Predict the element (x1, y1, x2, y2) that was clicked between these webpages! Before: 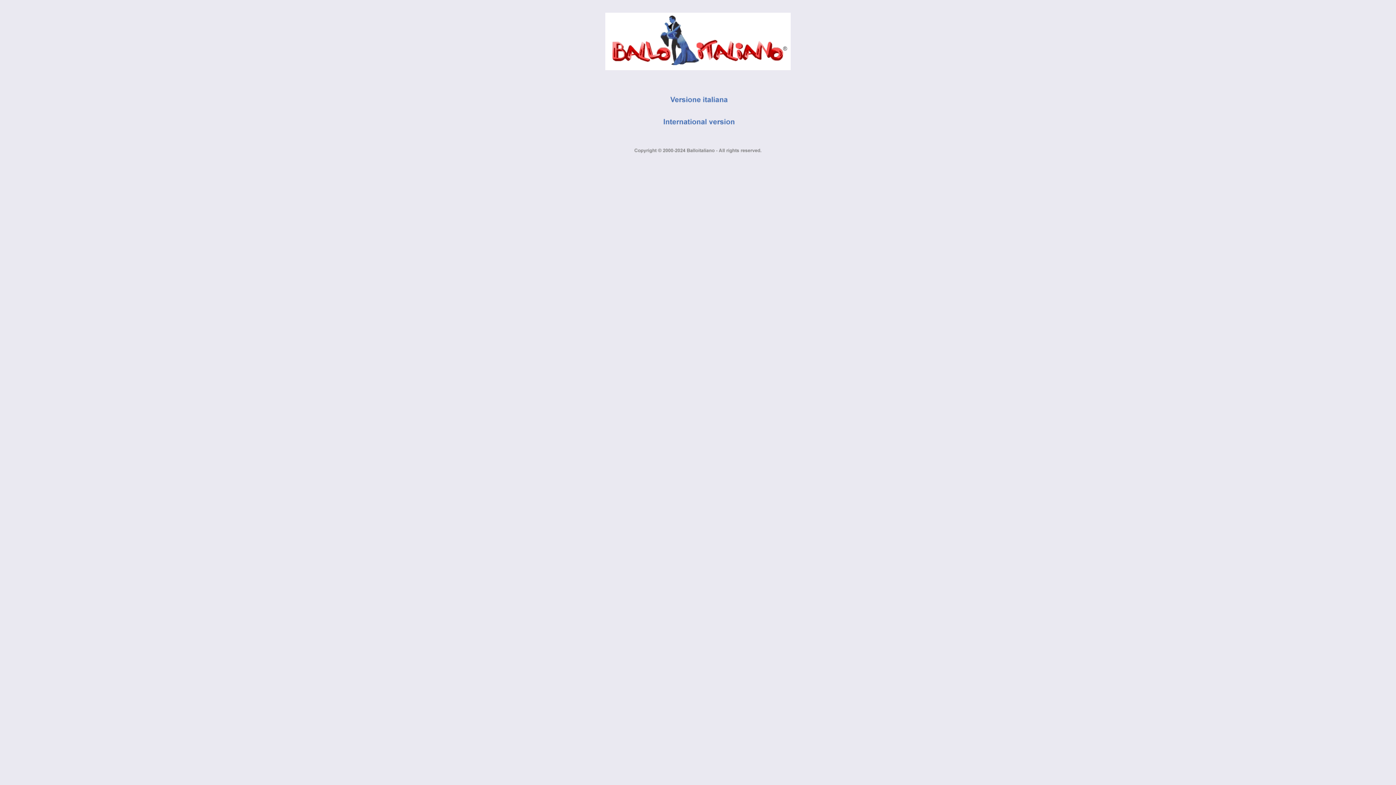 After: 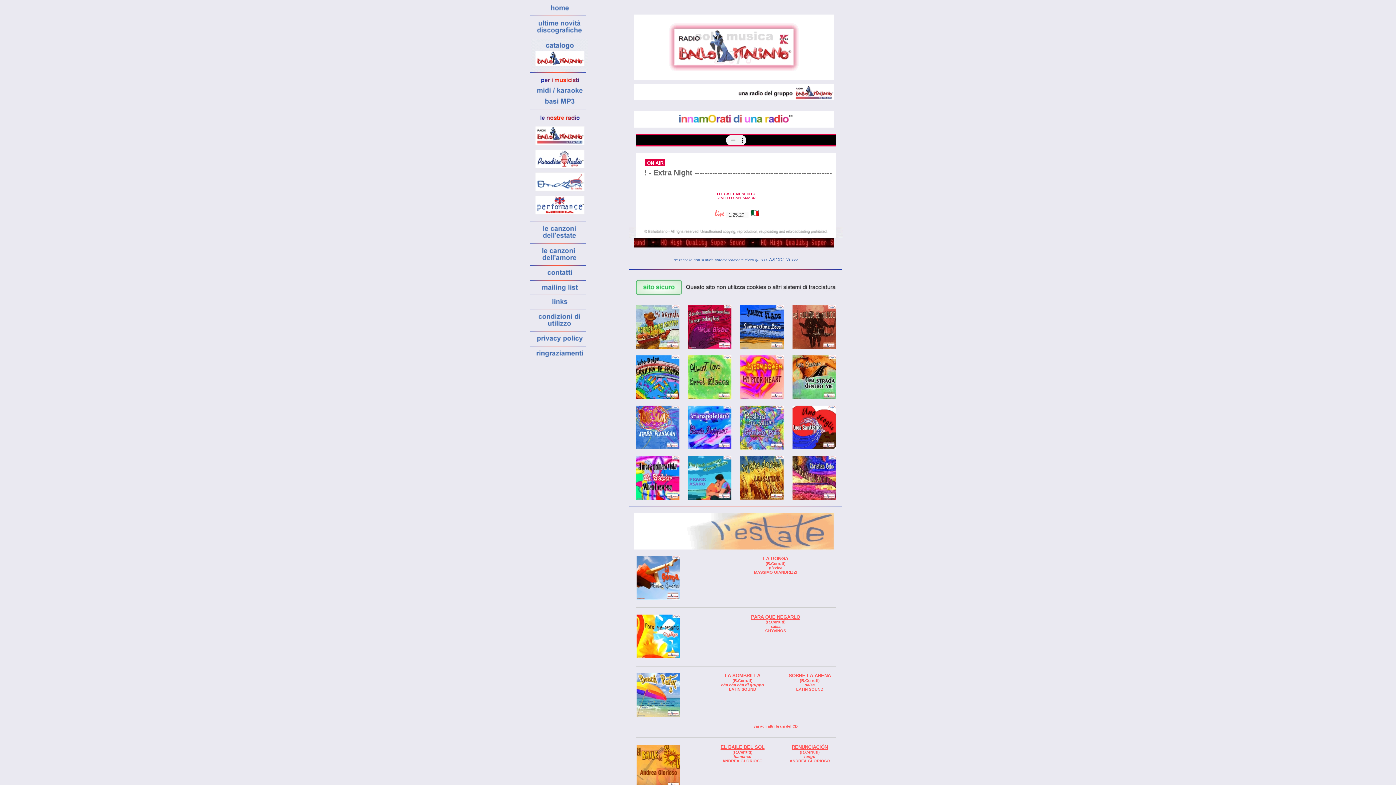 Action: bbox: (663, 116, 736, 122)